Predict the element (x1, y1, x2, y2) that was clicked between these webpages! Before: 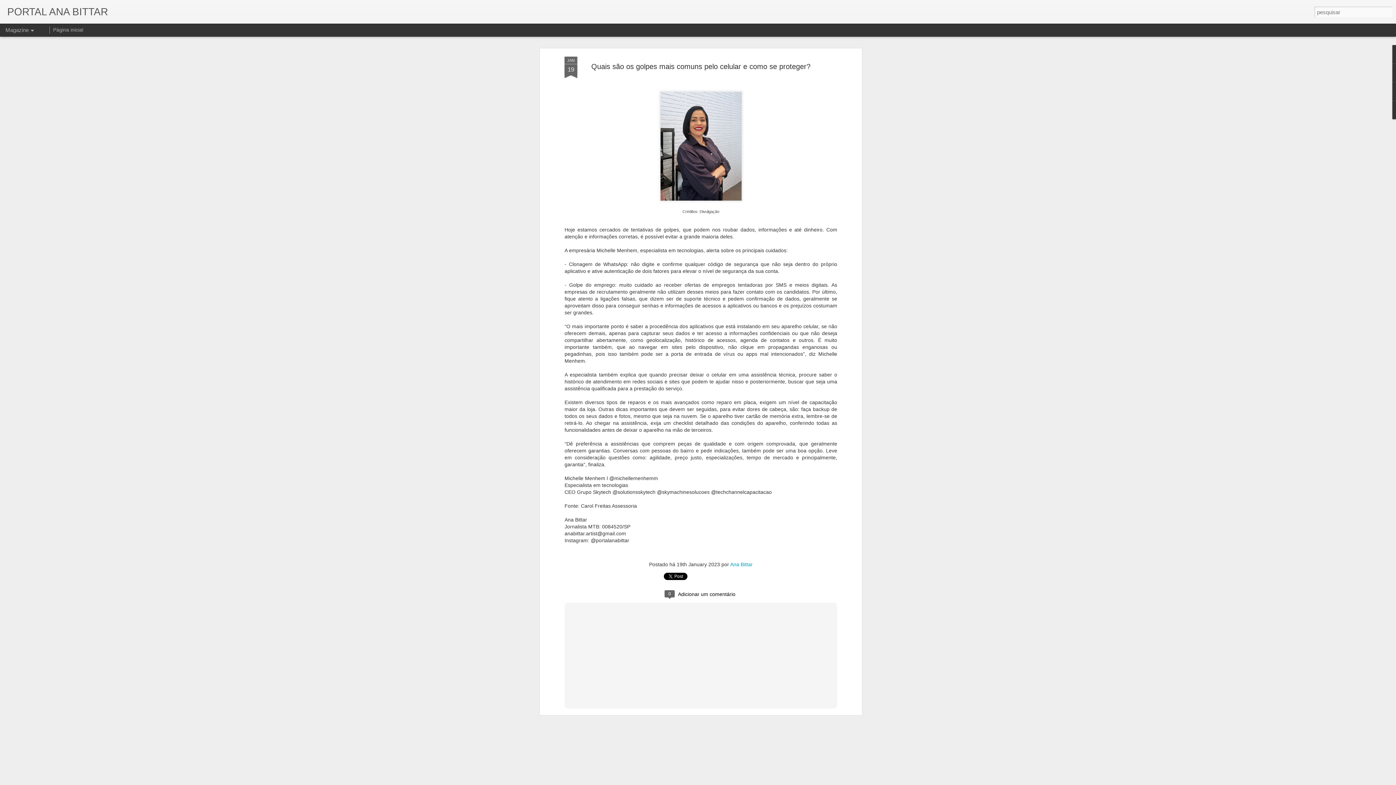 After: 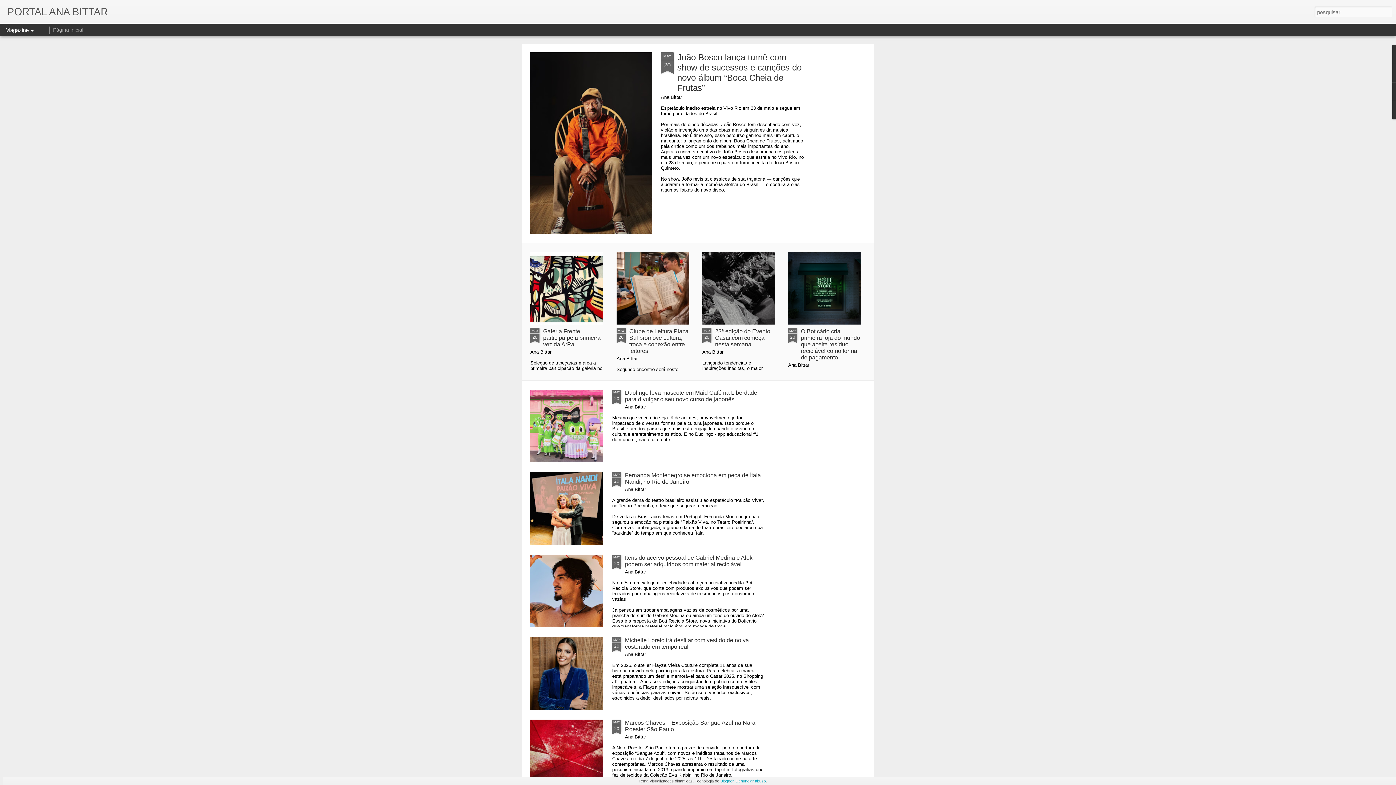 Action: label: PORTAL ANA BITTAR bbox: (7, 10, 108, 16)